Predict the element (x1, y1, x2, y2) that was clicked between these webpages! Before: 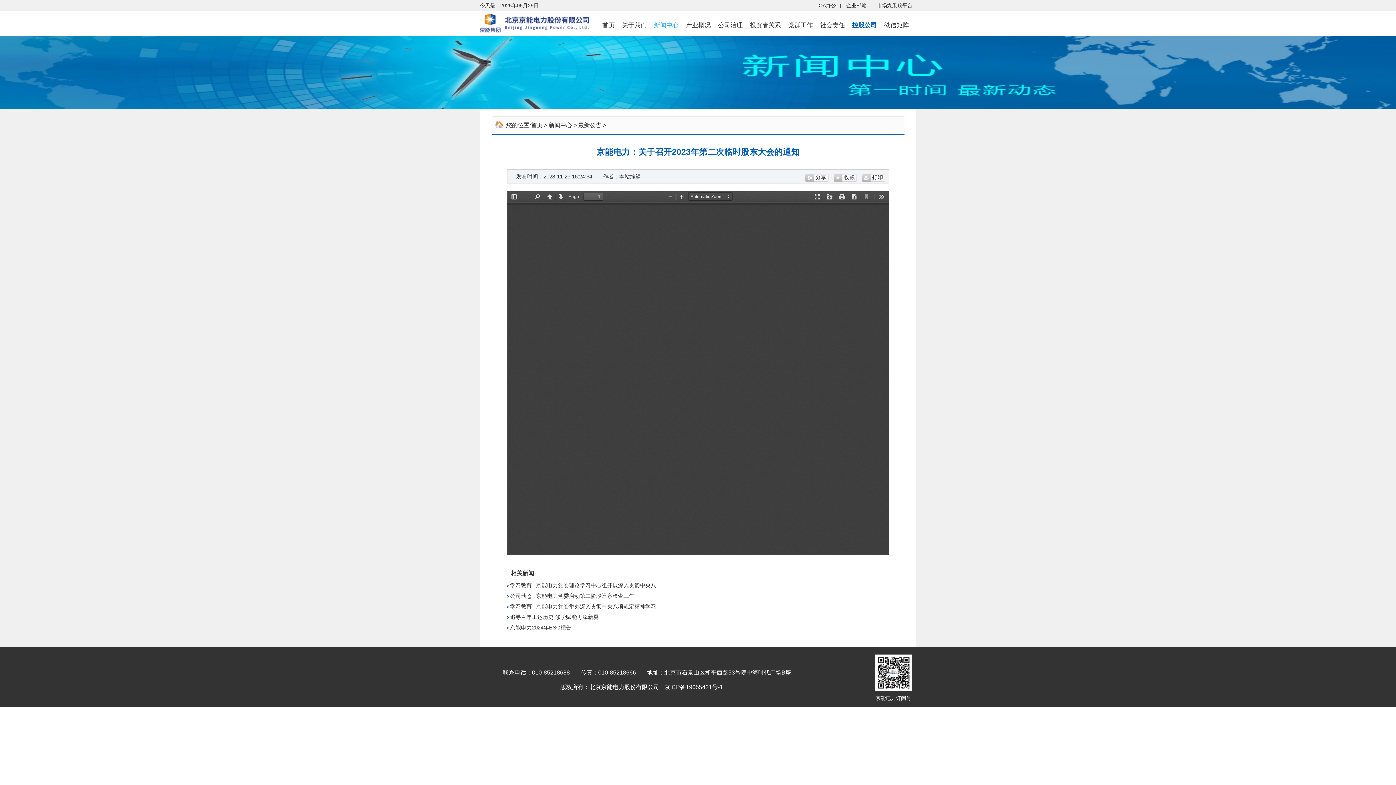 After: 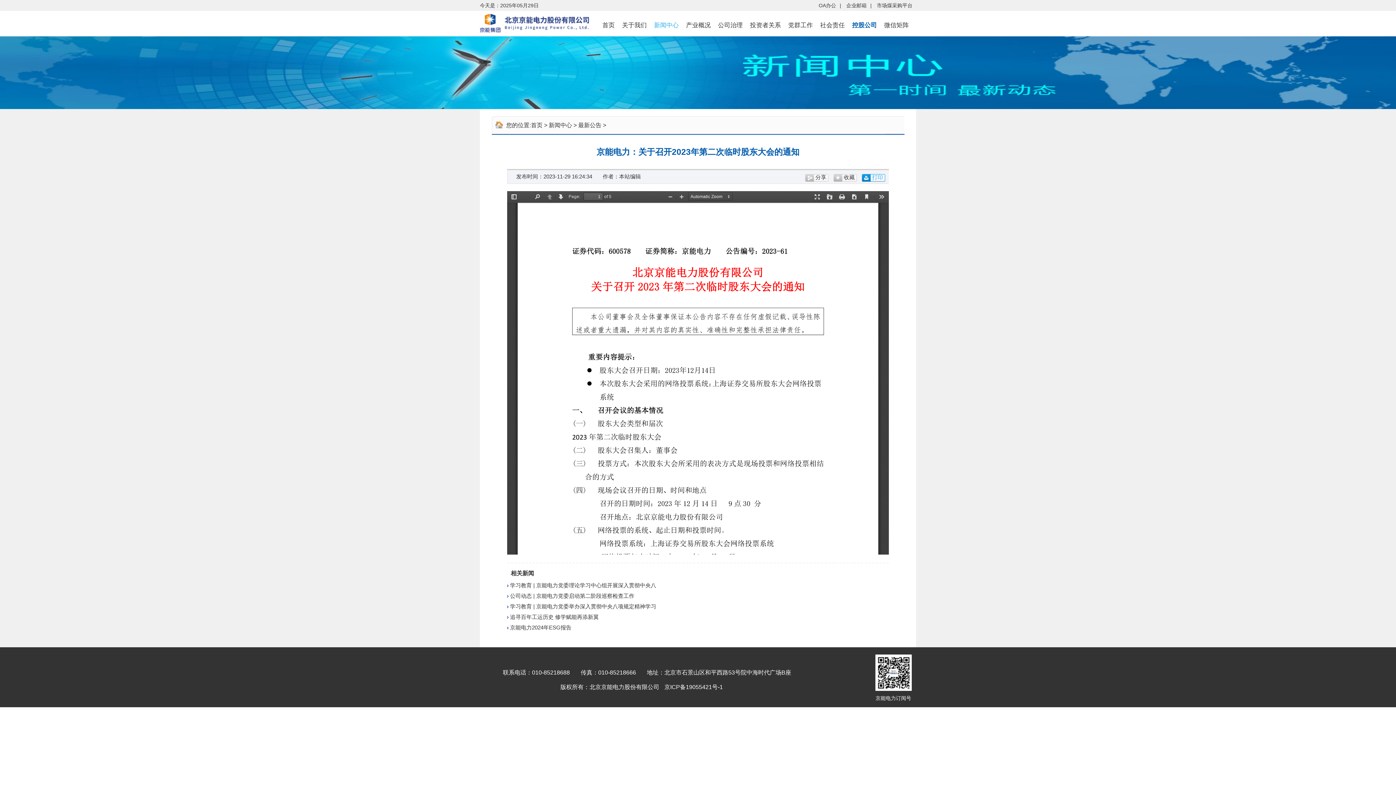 Action: label: 打印 bbox: (862, 174, 885, 181)